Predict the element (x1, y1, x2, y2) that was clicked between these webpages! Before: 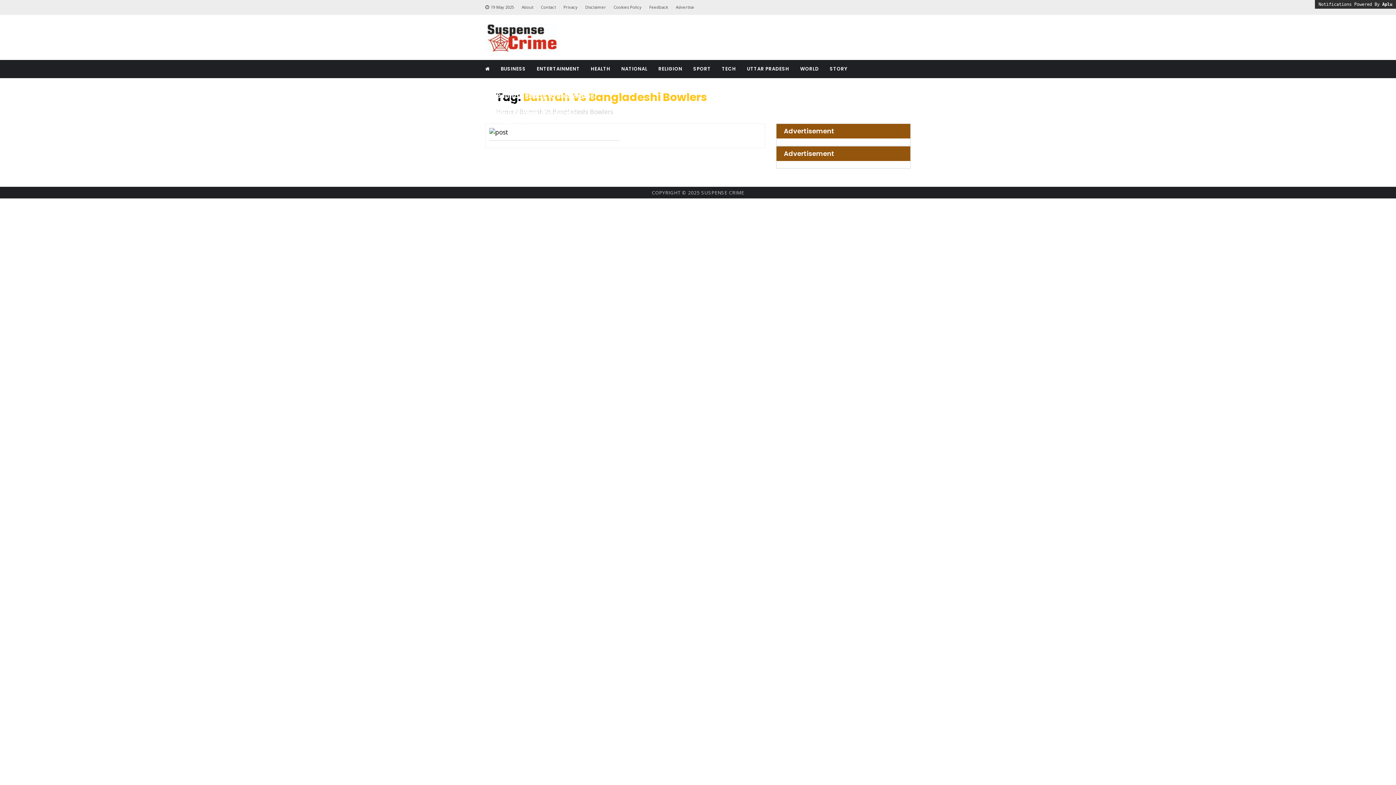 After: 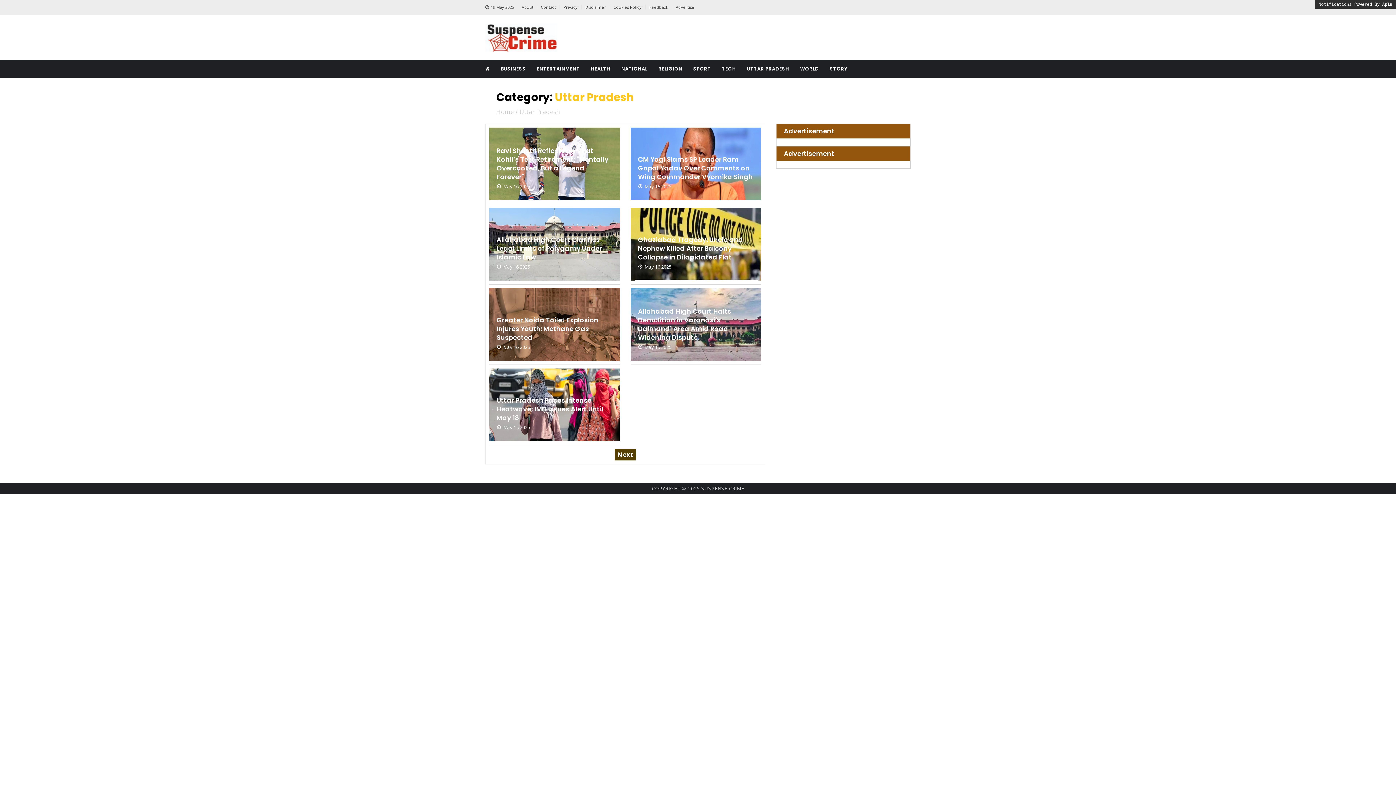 Action: label: UTTAR PRADESH bbox: (747, 60, 789, 78)